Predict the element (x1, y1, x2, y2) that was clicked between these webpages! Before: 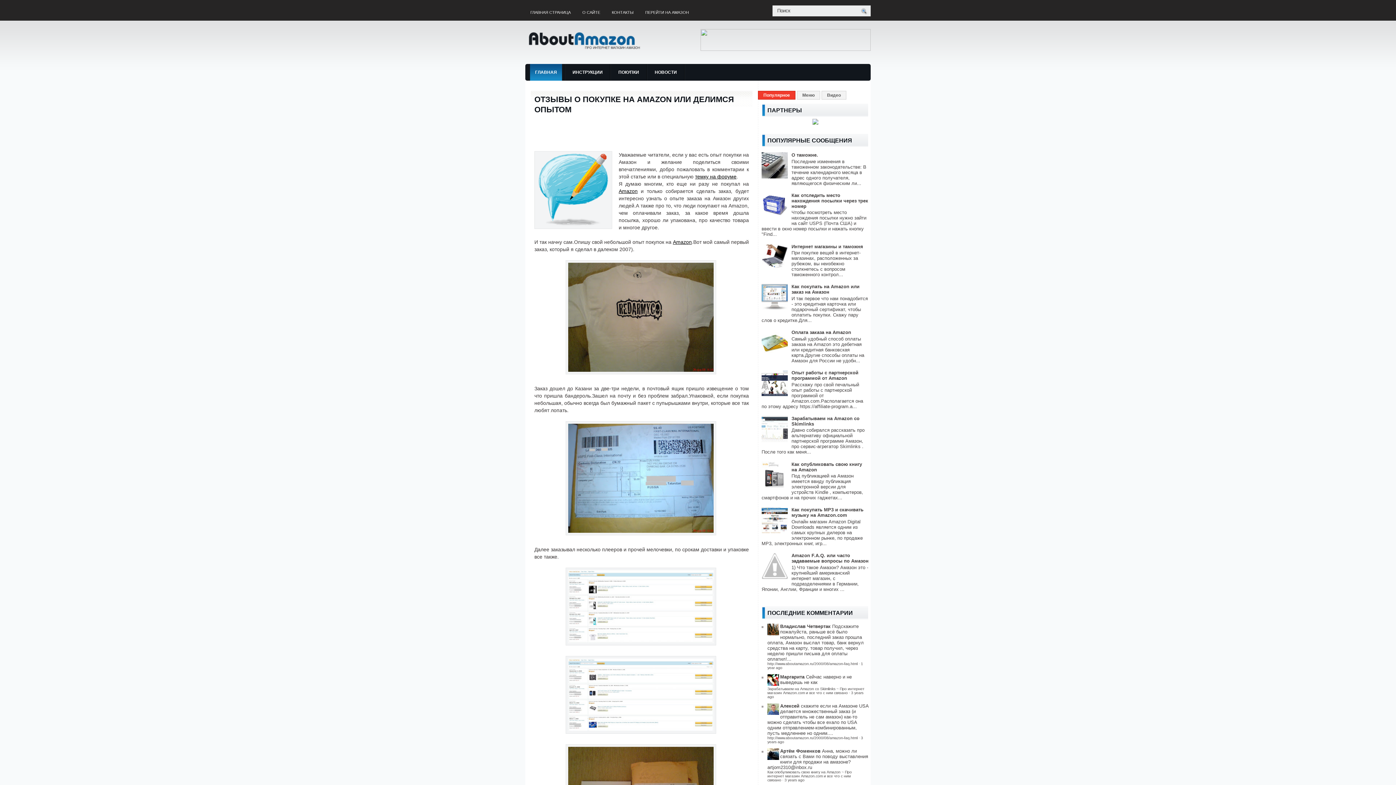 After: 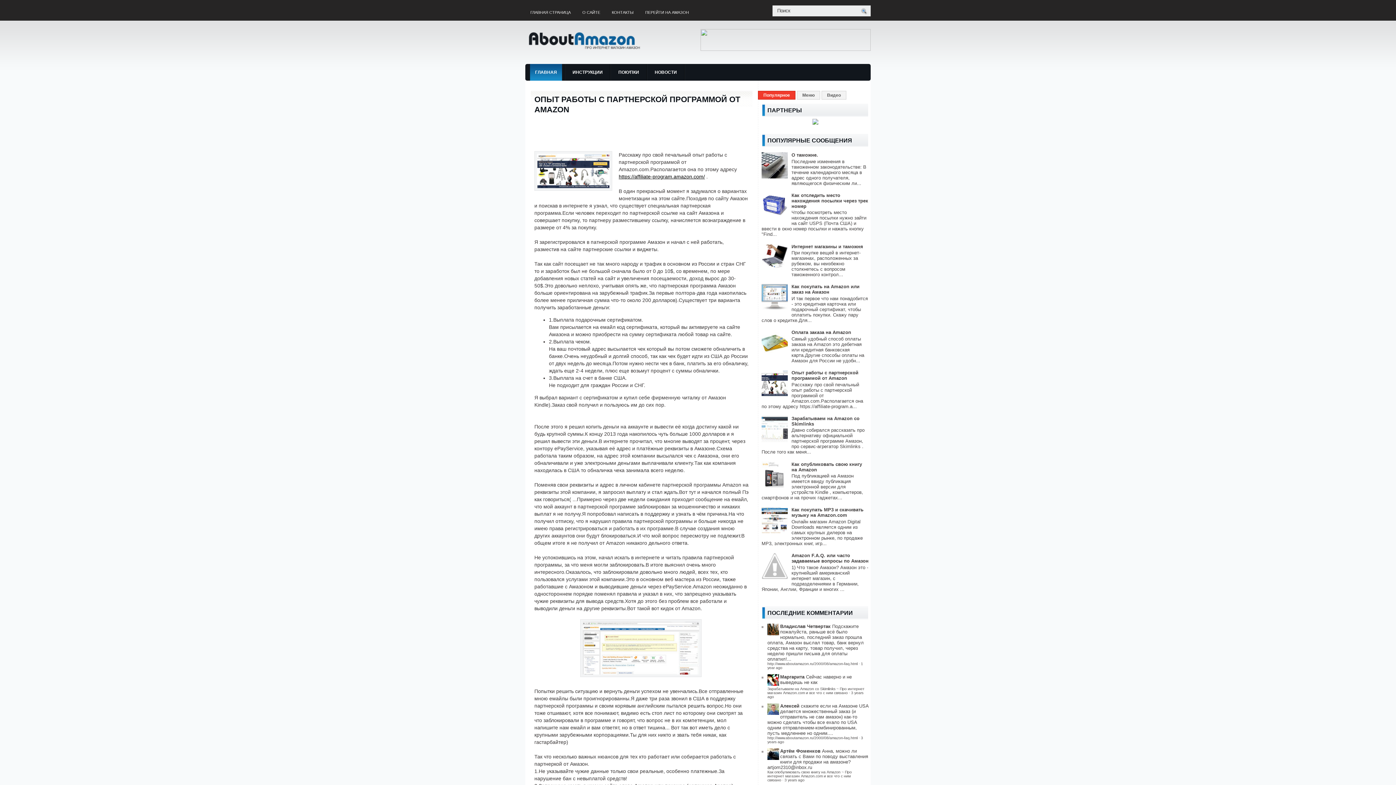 Action: label: Опыт работы с партнерской программой от Amazon bbox: (791, 370, 858, 381)